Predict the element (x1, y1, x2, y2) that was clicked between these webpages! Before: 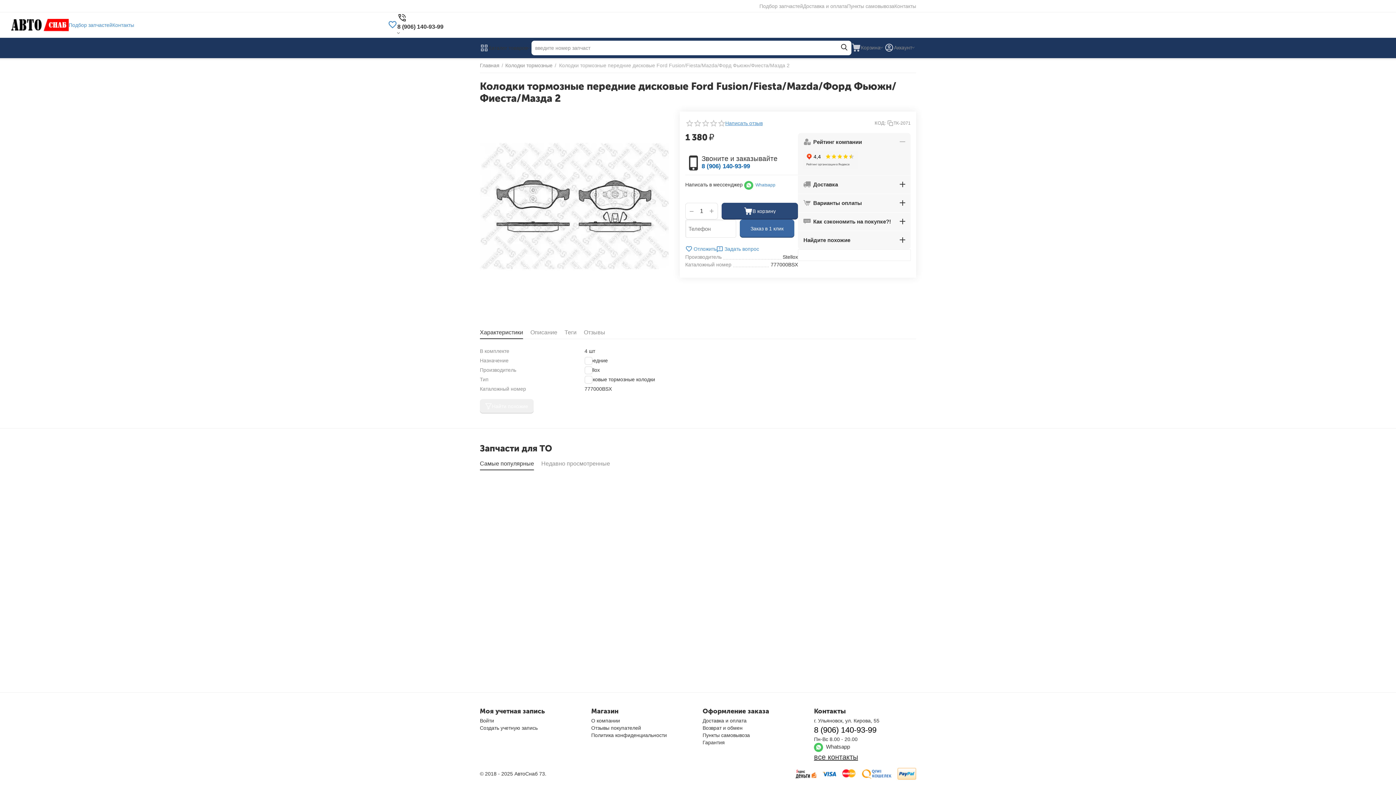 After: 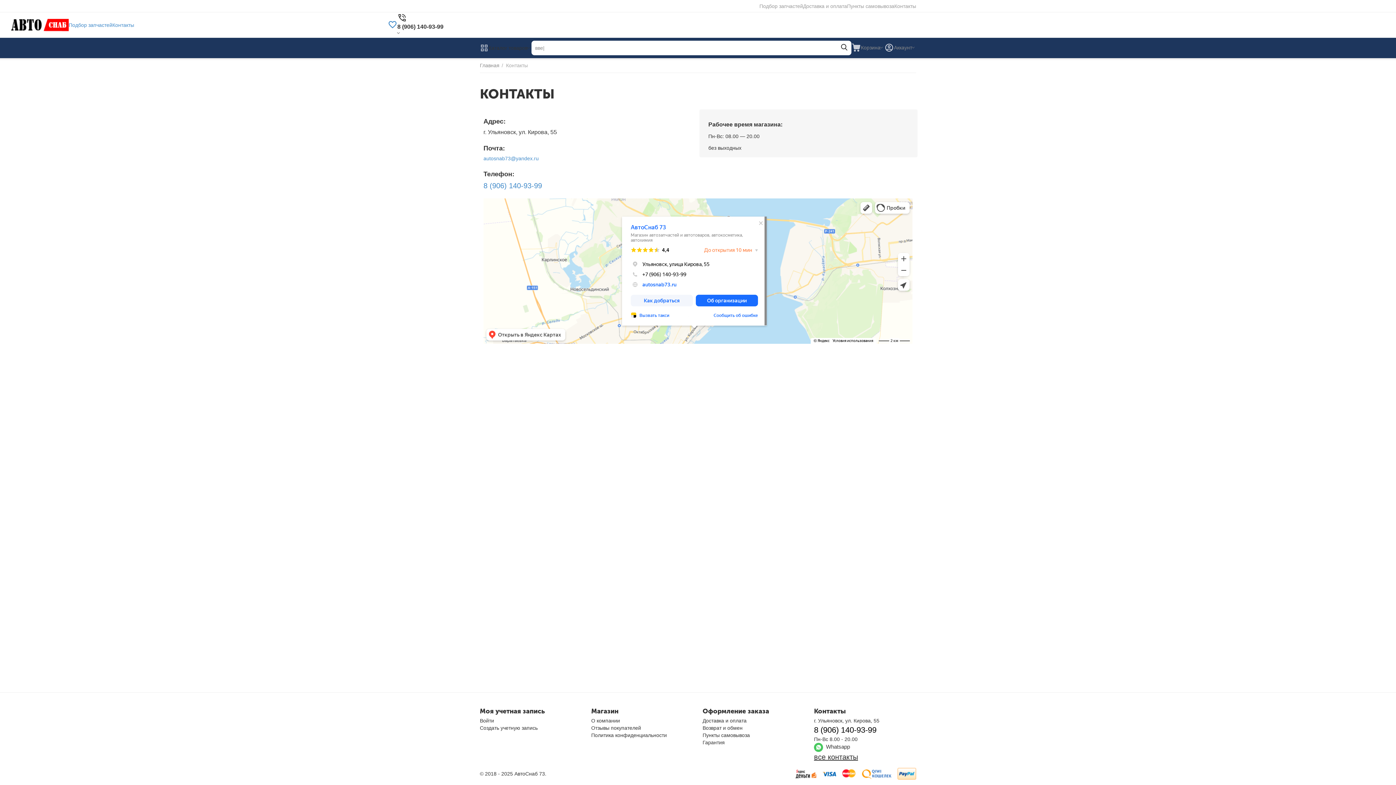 Action: bbox: (112, 22, 134, 28) label: Контакты